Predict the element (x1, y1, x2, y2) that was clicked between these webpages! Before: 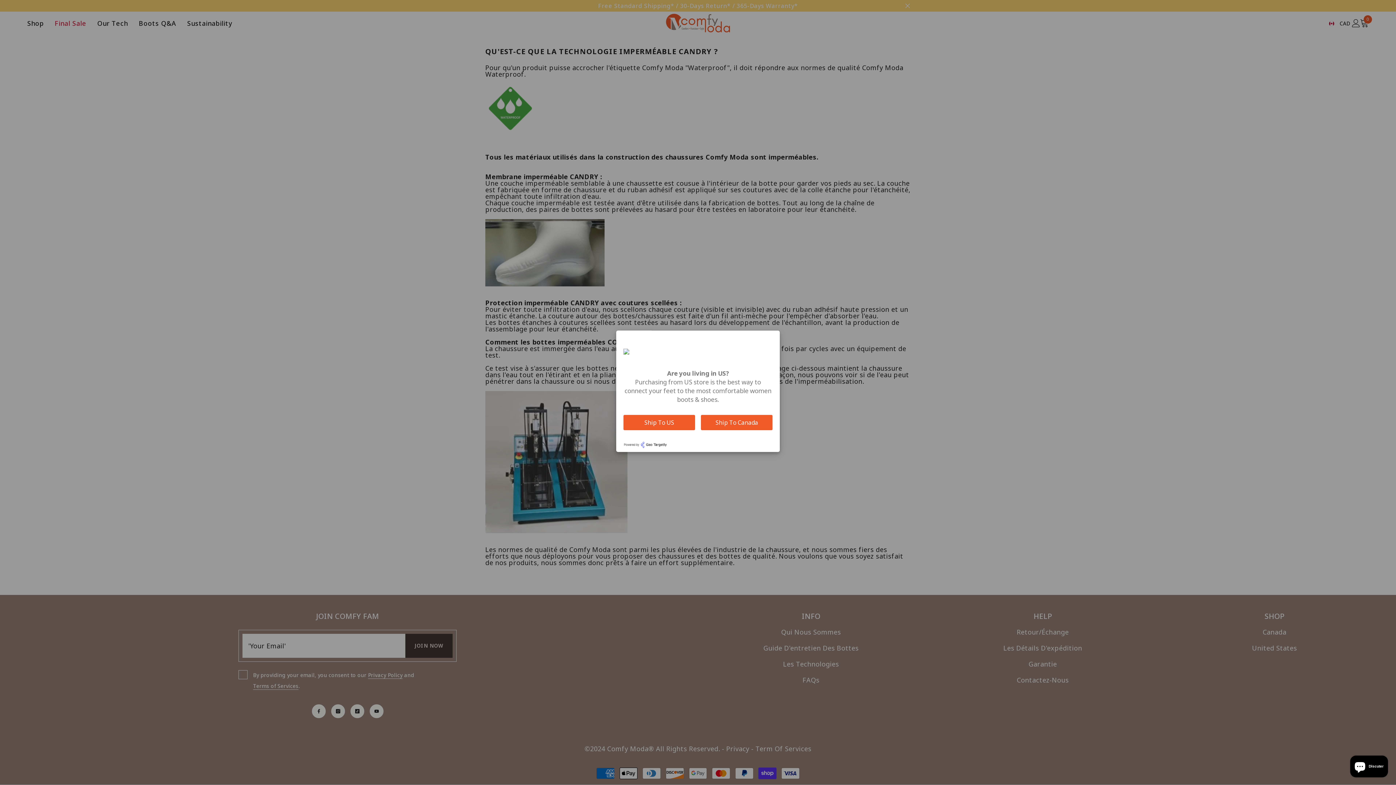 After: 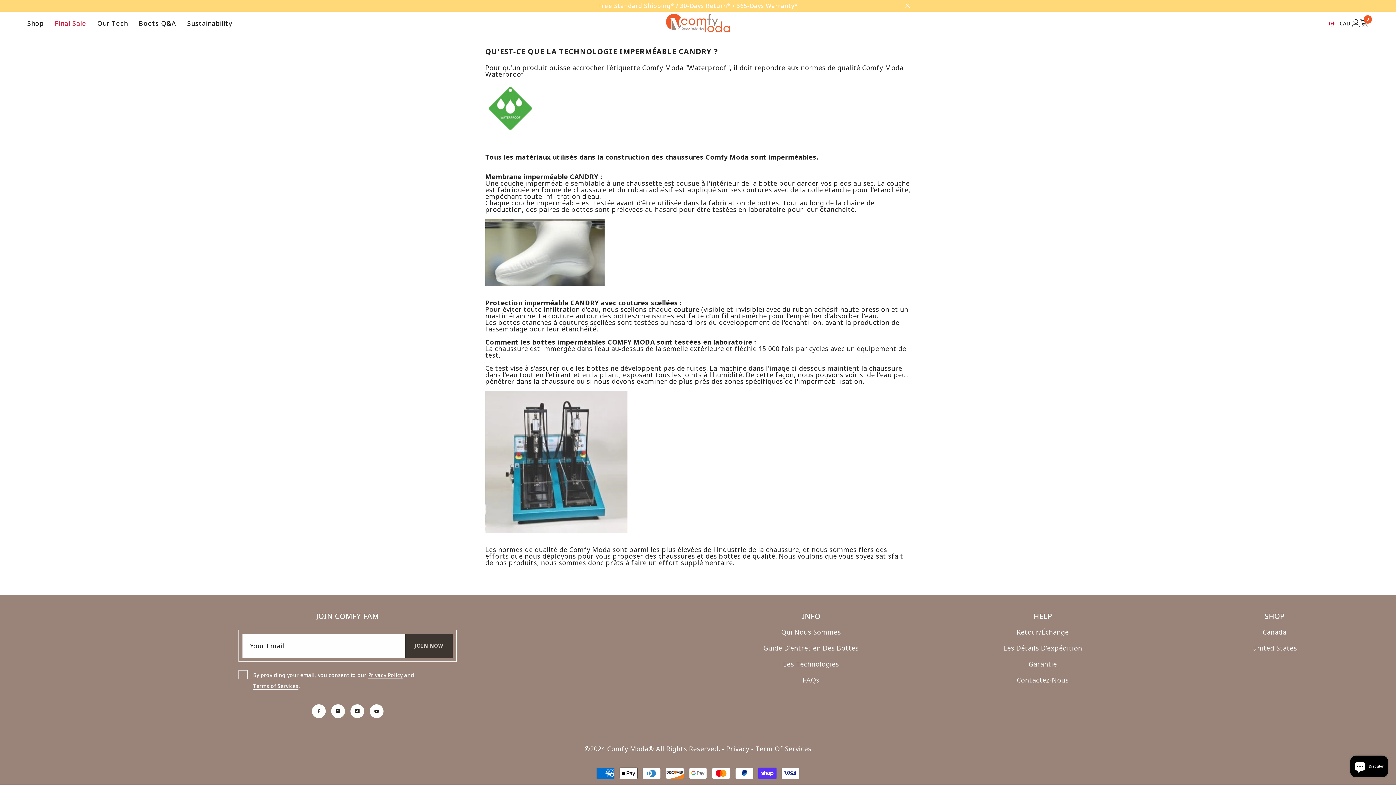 Action: label: Ship To Canada bbox: (701, 415, 772, 430)